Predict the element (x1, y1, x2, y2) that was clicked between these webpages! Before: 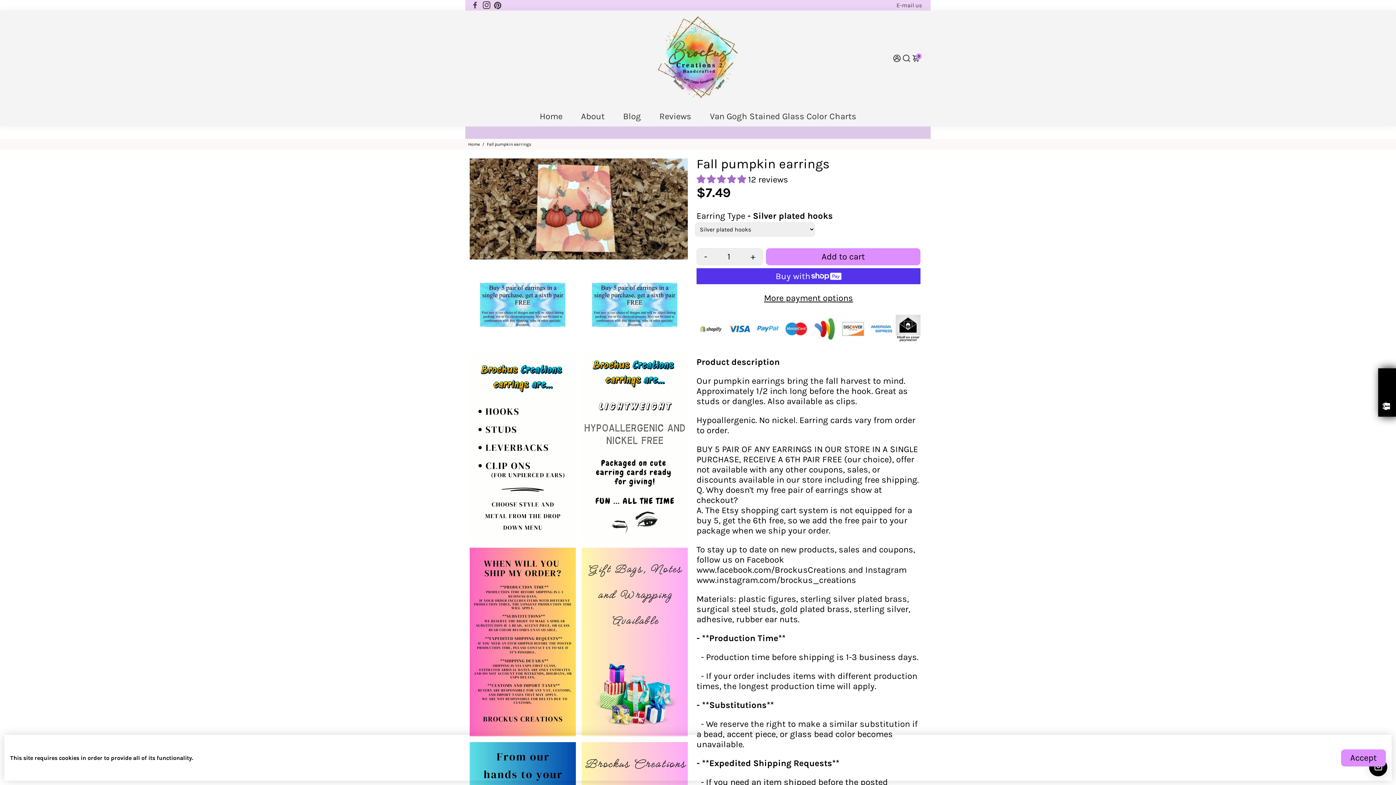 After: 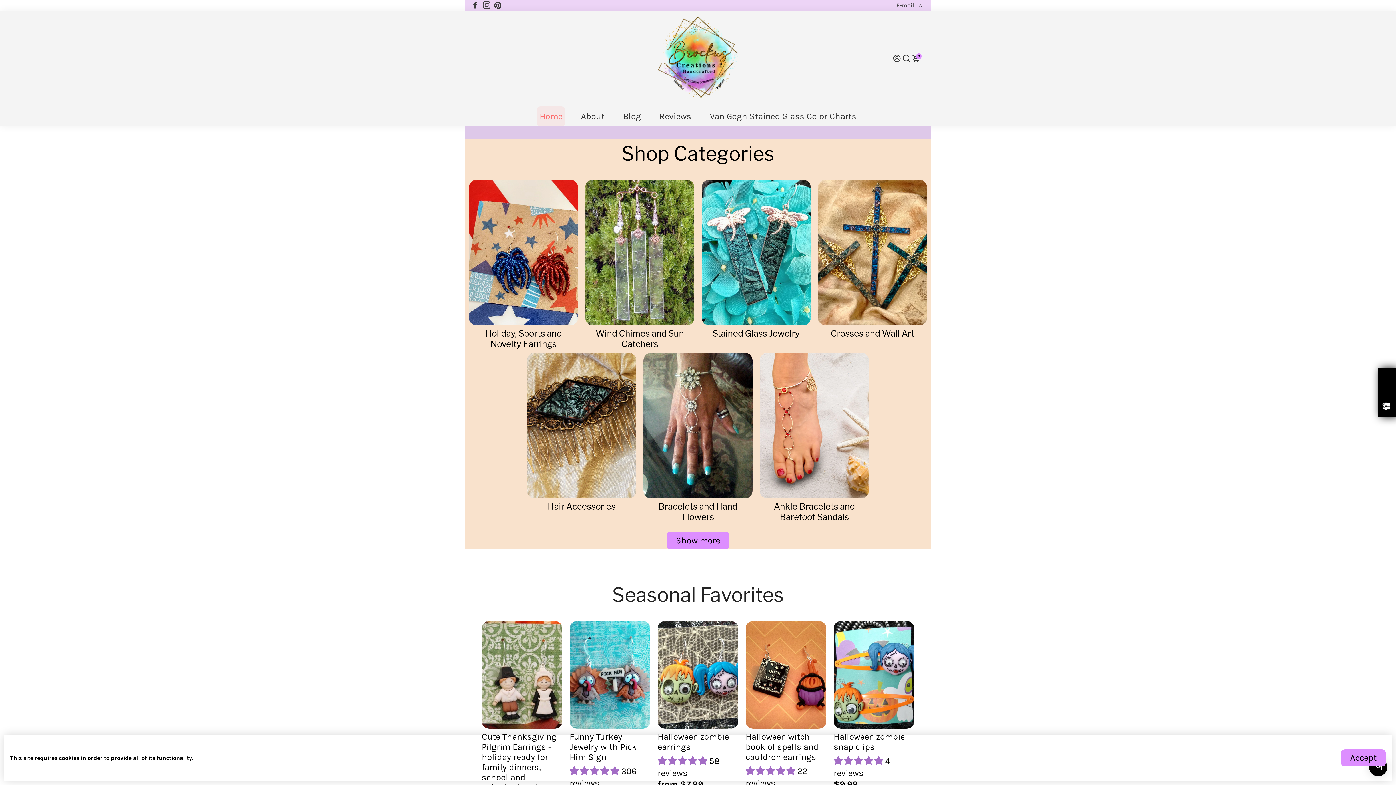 Action: bbox: (532, 106, 569, 126) label: Home